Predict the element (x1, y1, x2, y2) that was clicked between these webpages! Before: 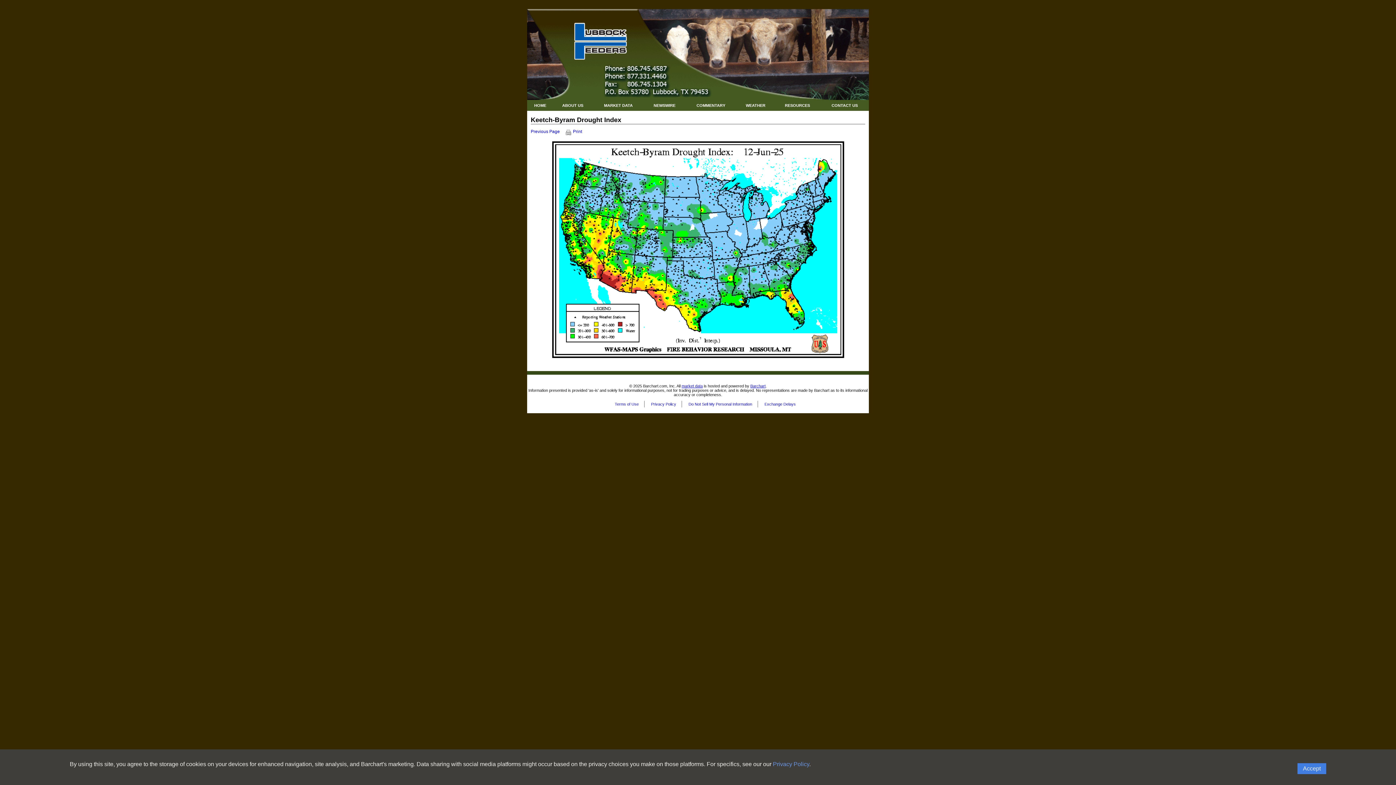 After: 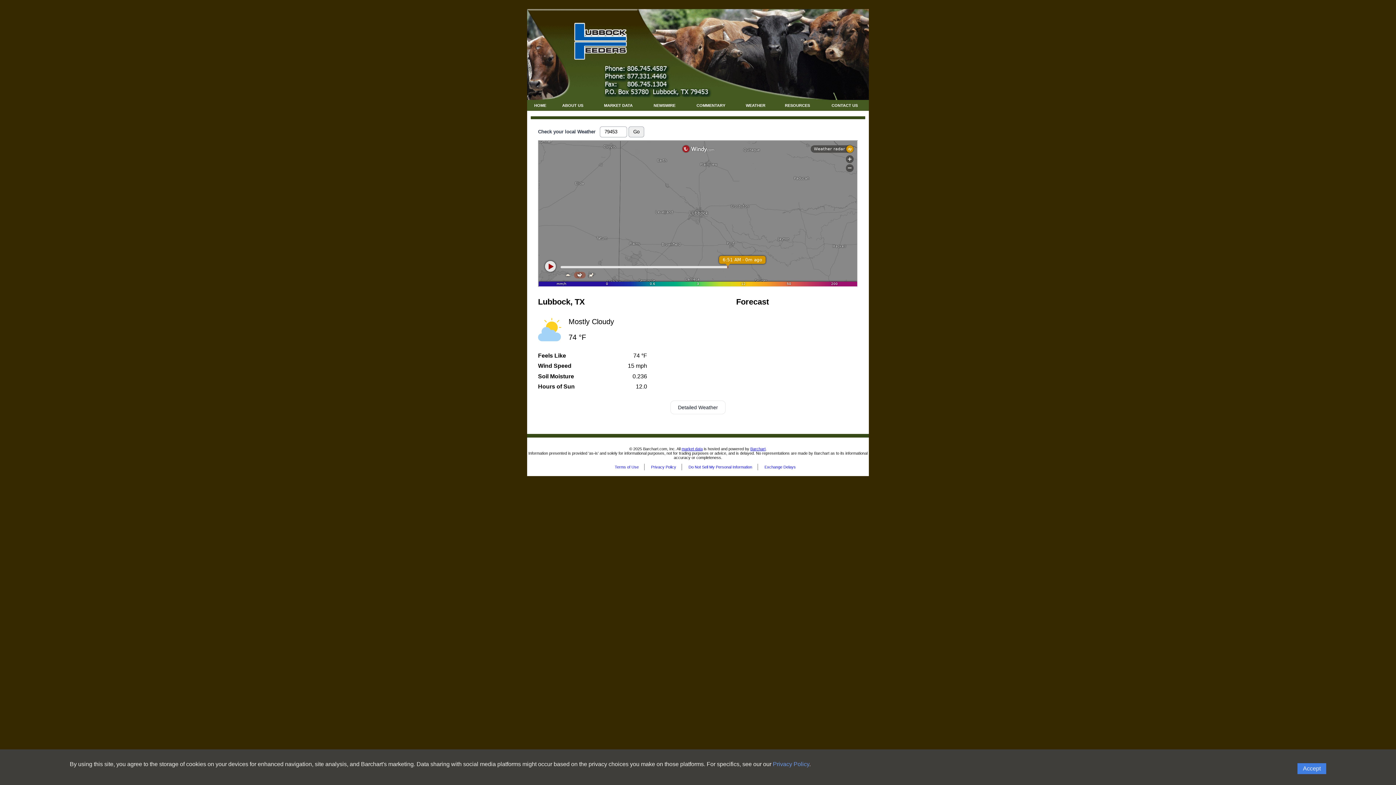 Action: bbox: (737, 101, 774, 109) label: Weather